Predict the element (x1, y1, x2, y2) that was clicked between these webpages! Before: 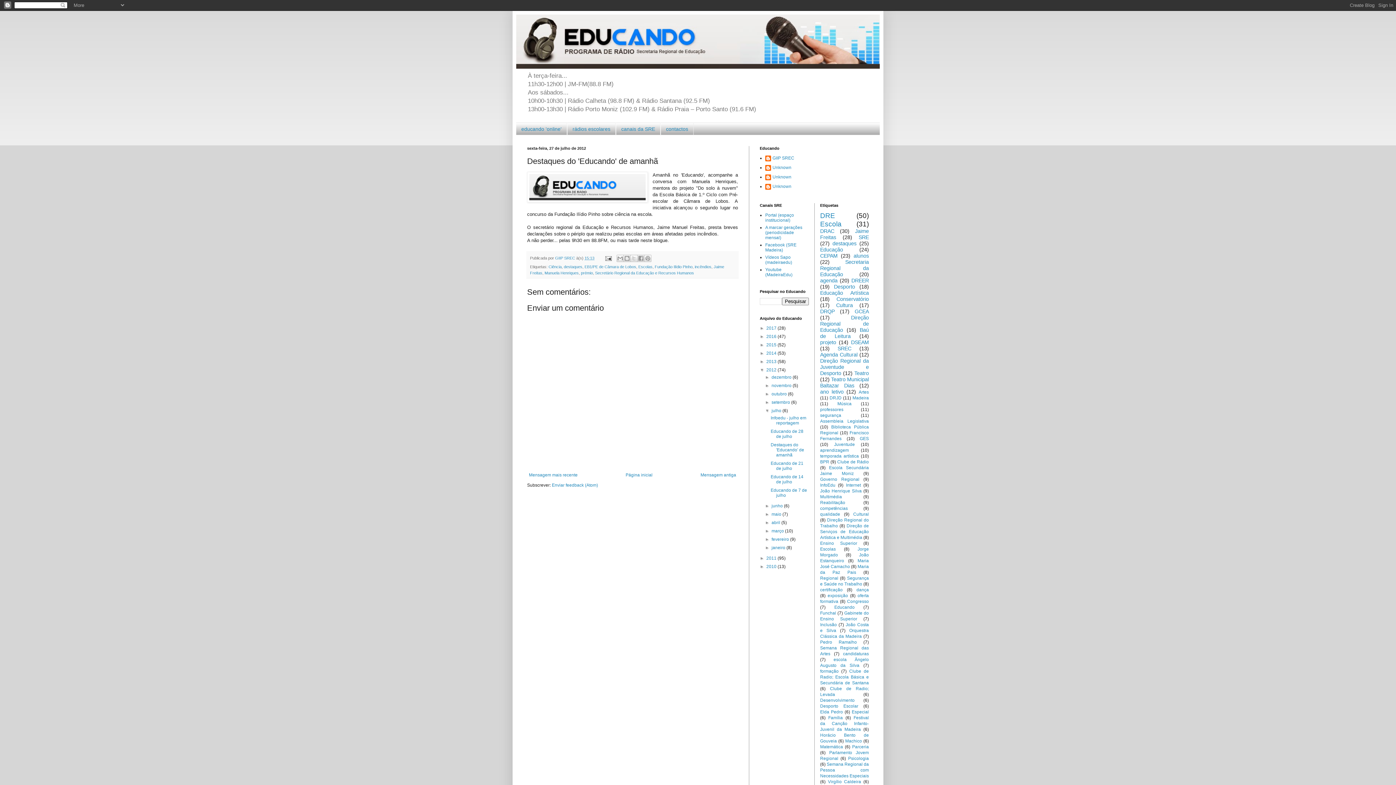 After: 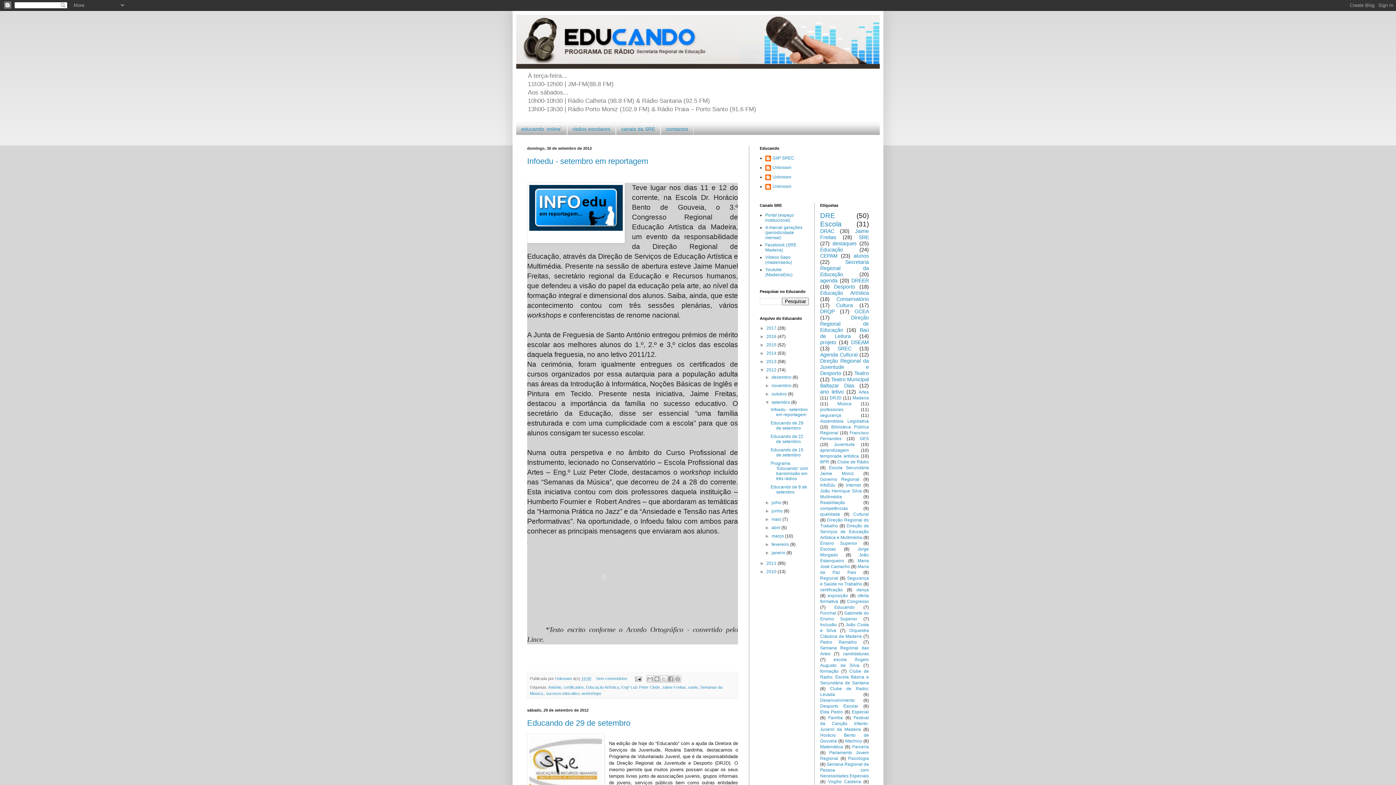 Action: bbox: (771, 400, 791, 405) label: setembro 